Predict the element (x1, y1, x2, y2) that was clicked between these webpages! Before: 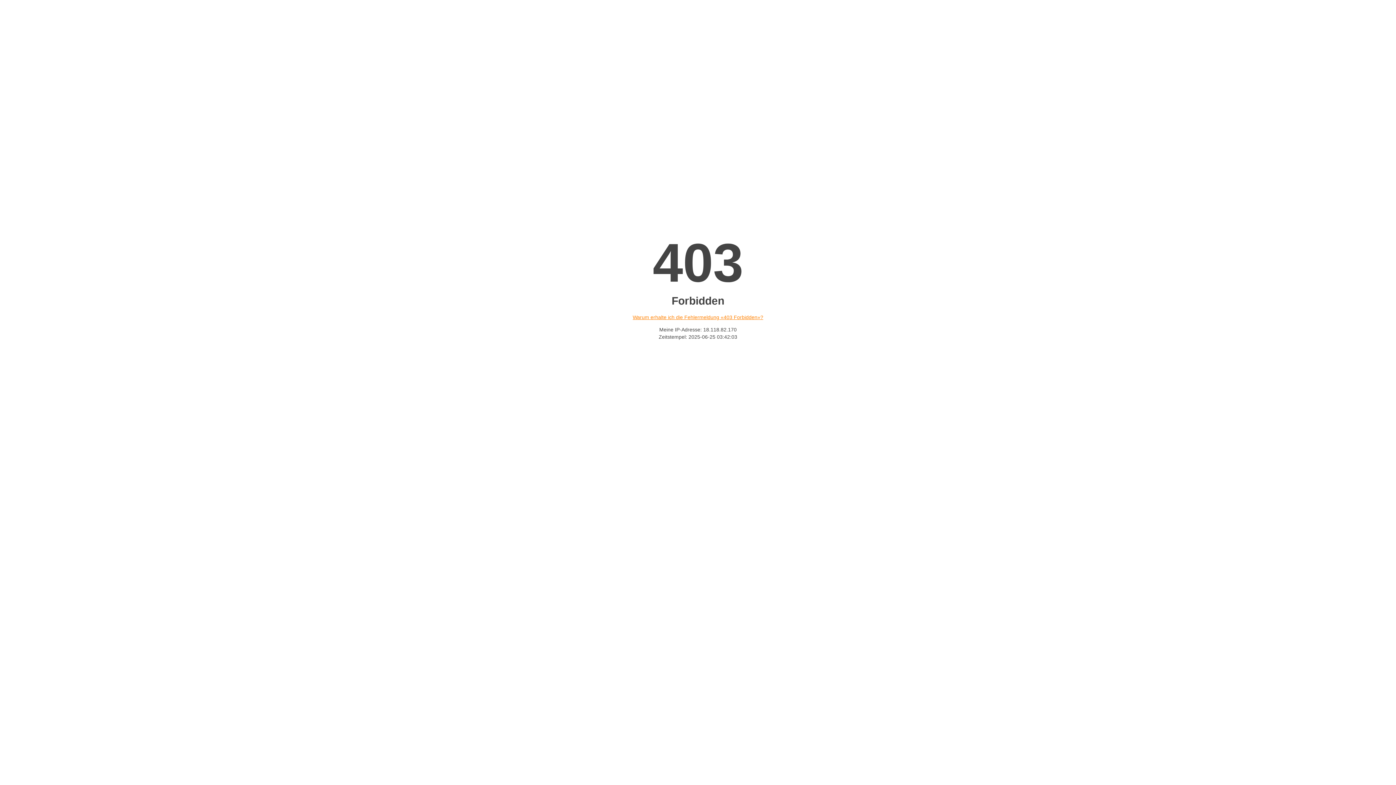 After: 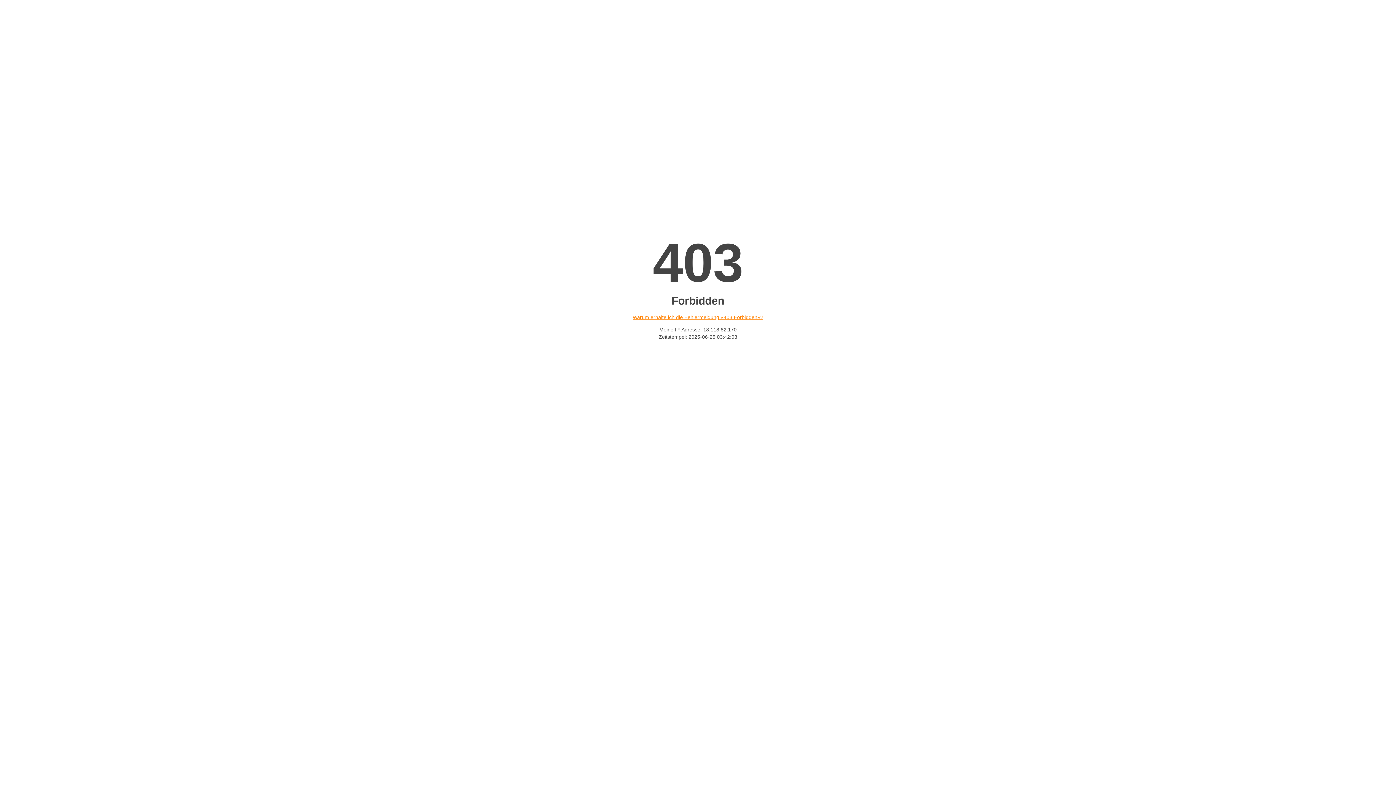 Action: bbox: (632, 314, 763, 320) label: Warum erhalte ich die Fehlermeldung «403 Forbidden»?